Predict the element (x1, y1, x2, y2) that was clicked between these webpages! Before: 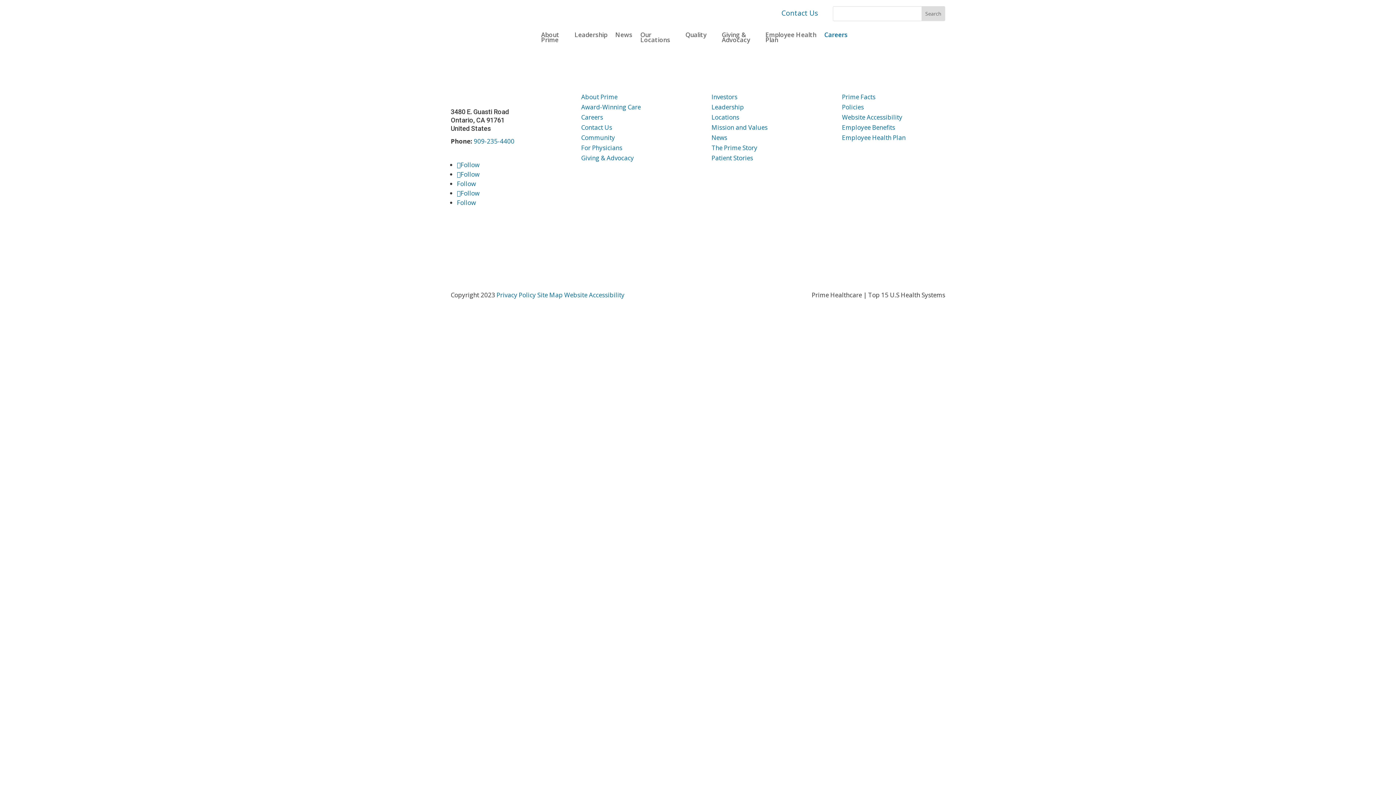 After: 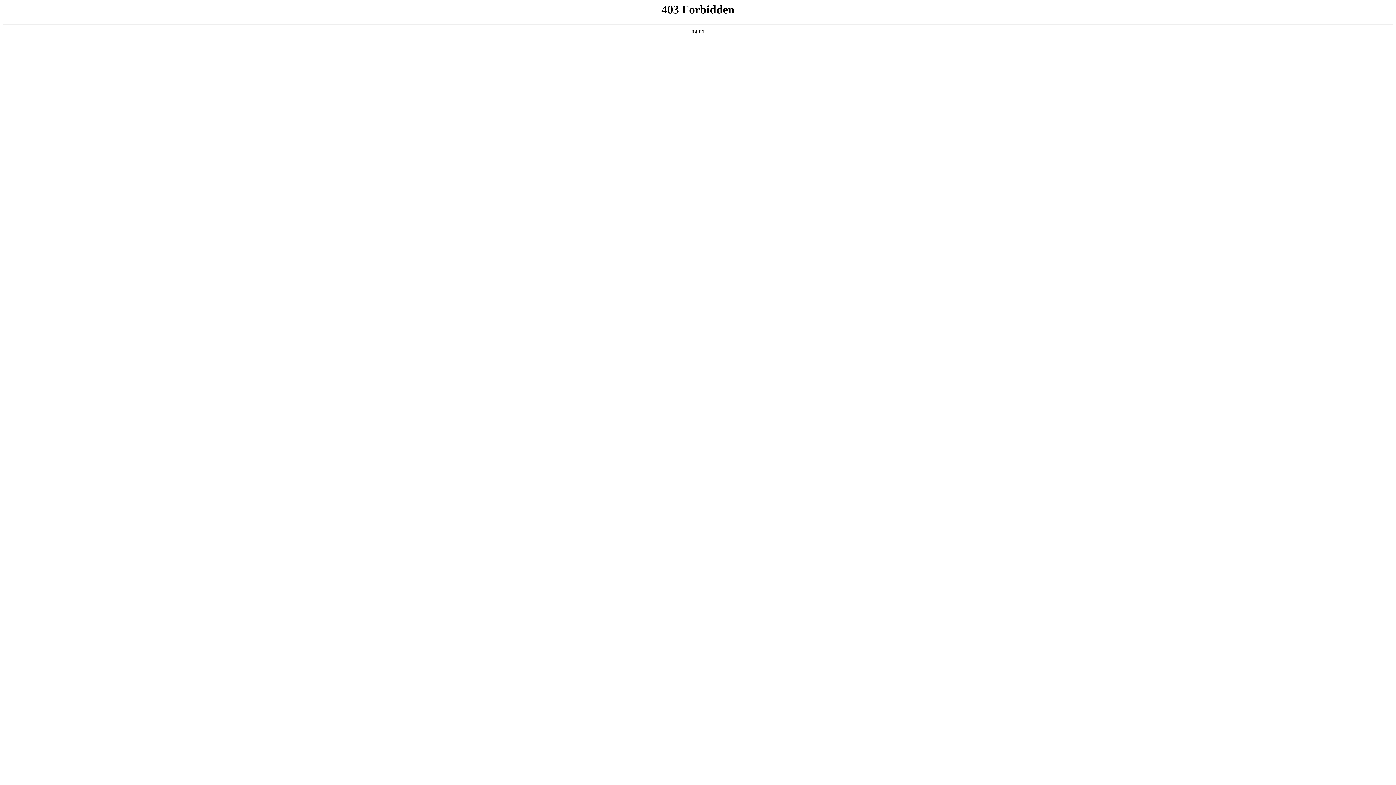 Action: label: Locations bbox: (711, 113, 739, 121)